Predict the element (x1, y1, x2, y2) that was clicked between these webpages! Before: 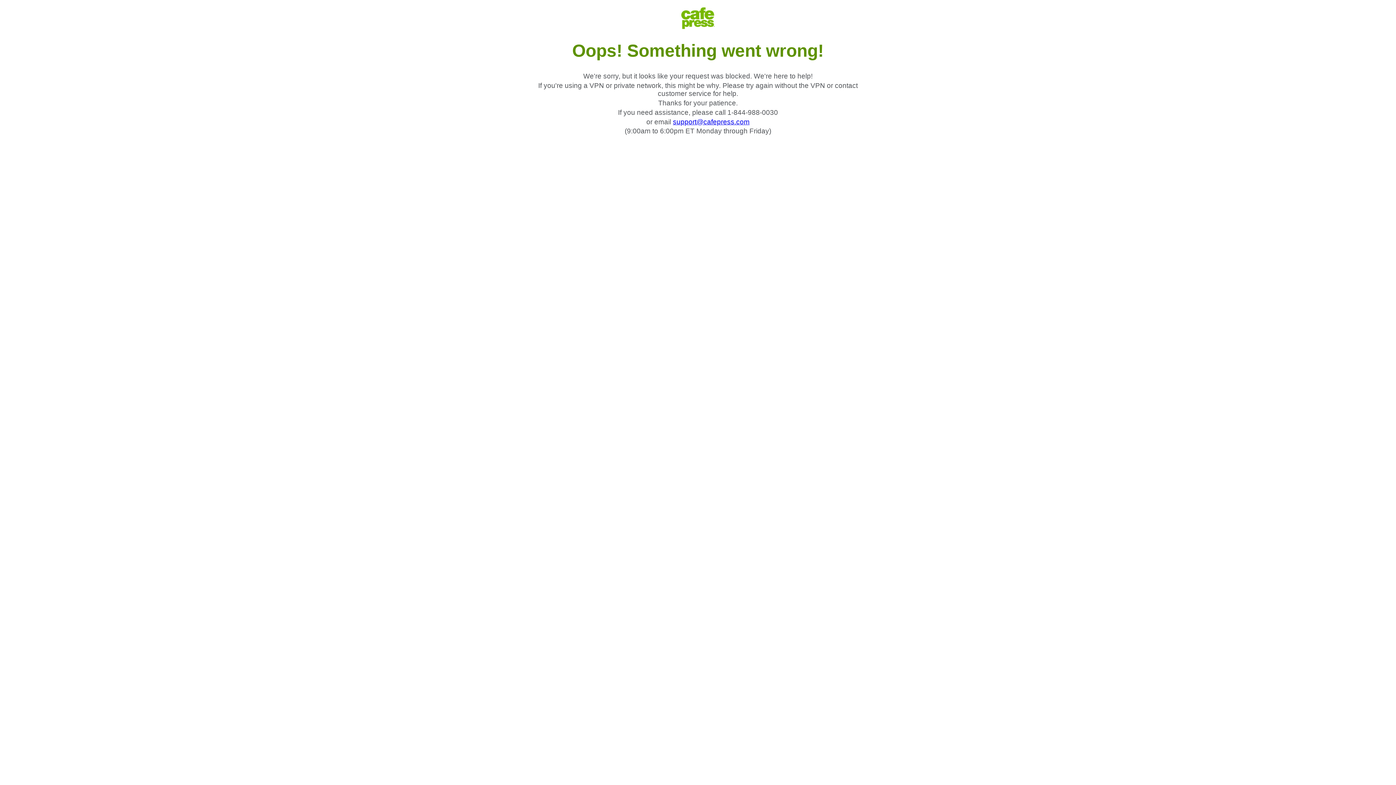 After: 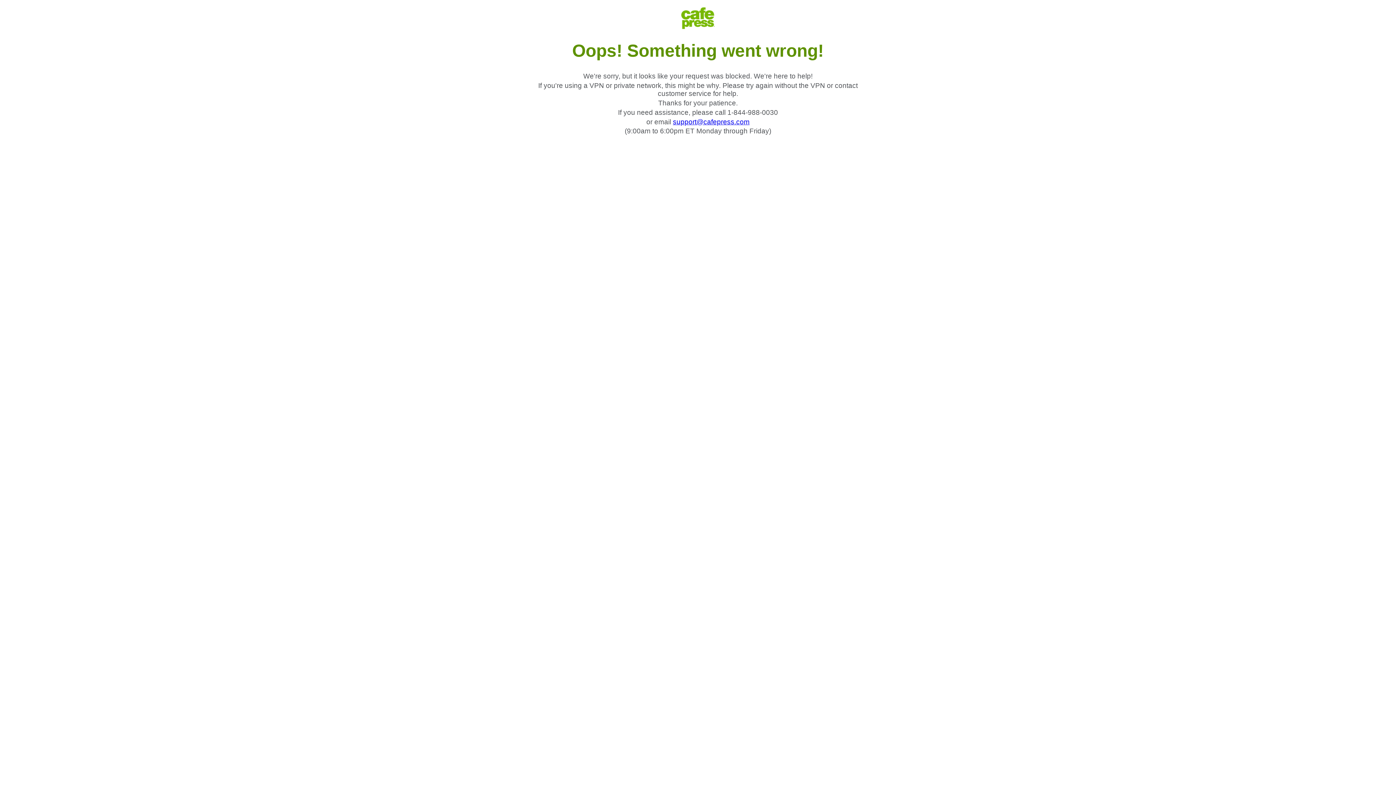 Action: bbox: (673, 118, 749, 125) label: support@cafepress.com